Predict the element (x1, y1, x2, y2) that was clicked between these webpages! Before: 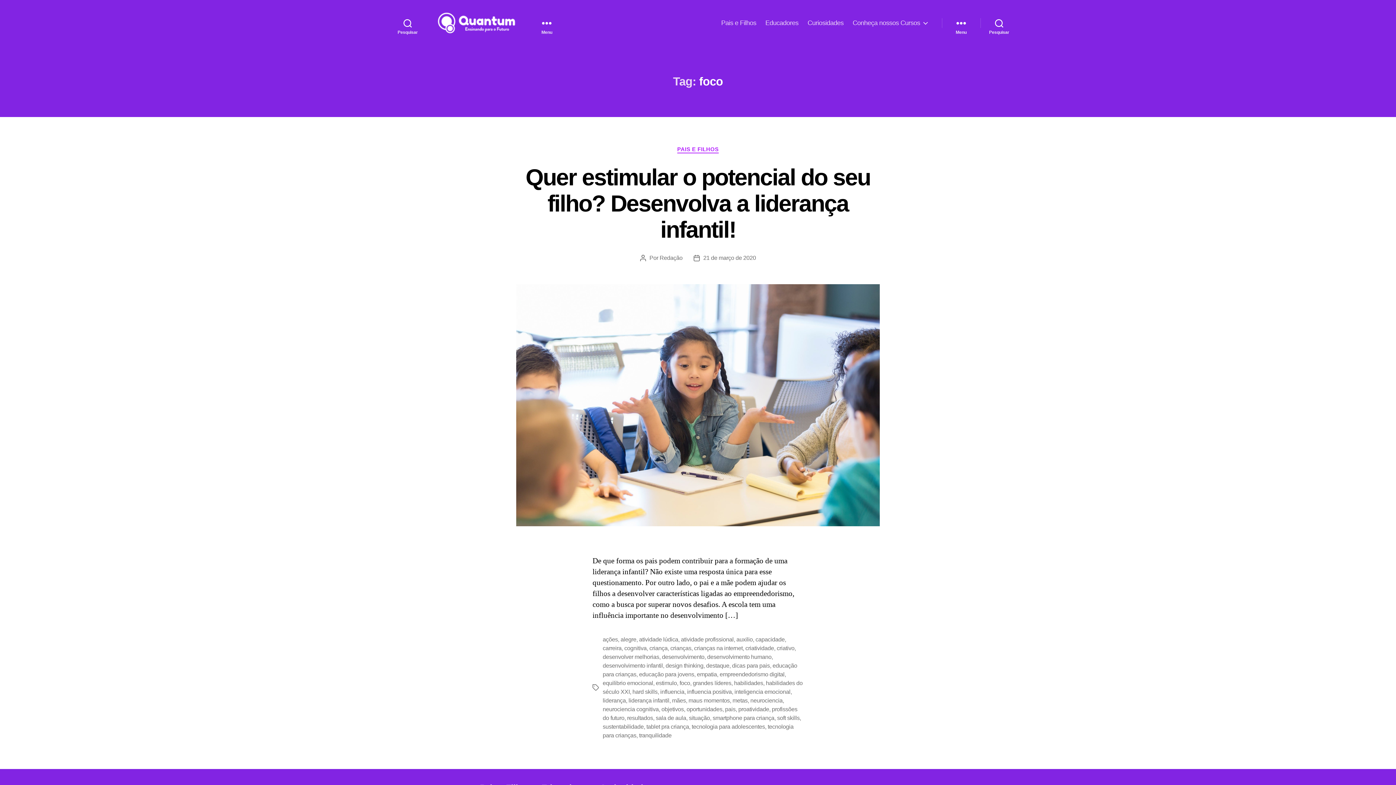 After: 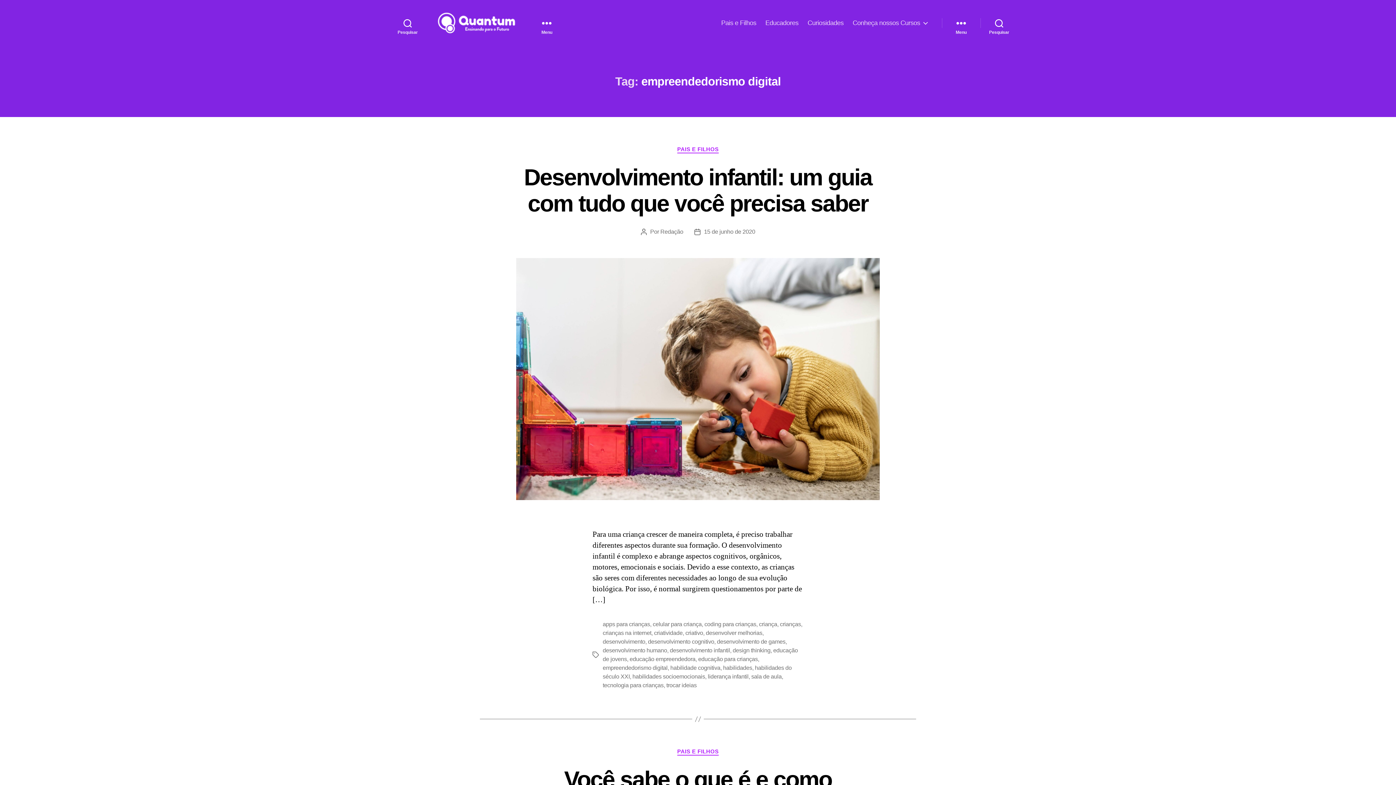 Action: bbox: (719, 671, 784, 677) label: empreendedorismo digital